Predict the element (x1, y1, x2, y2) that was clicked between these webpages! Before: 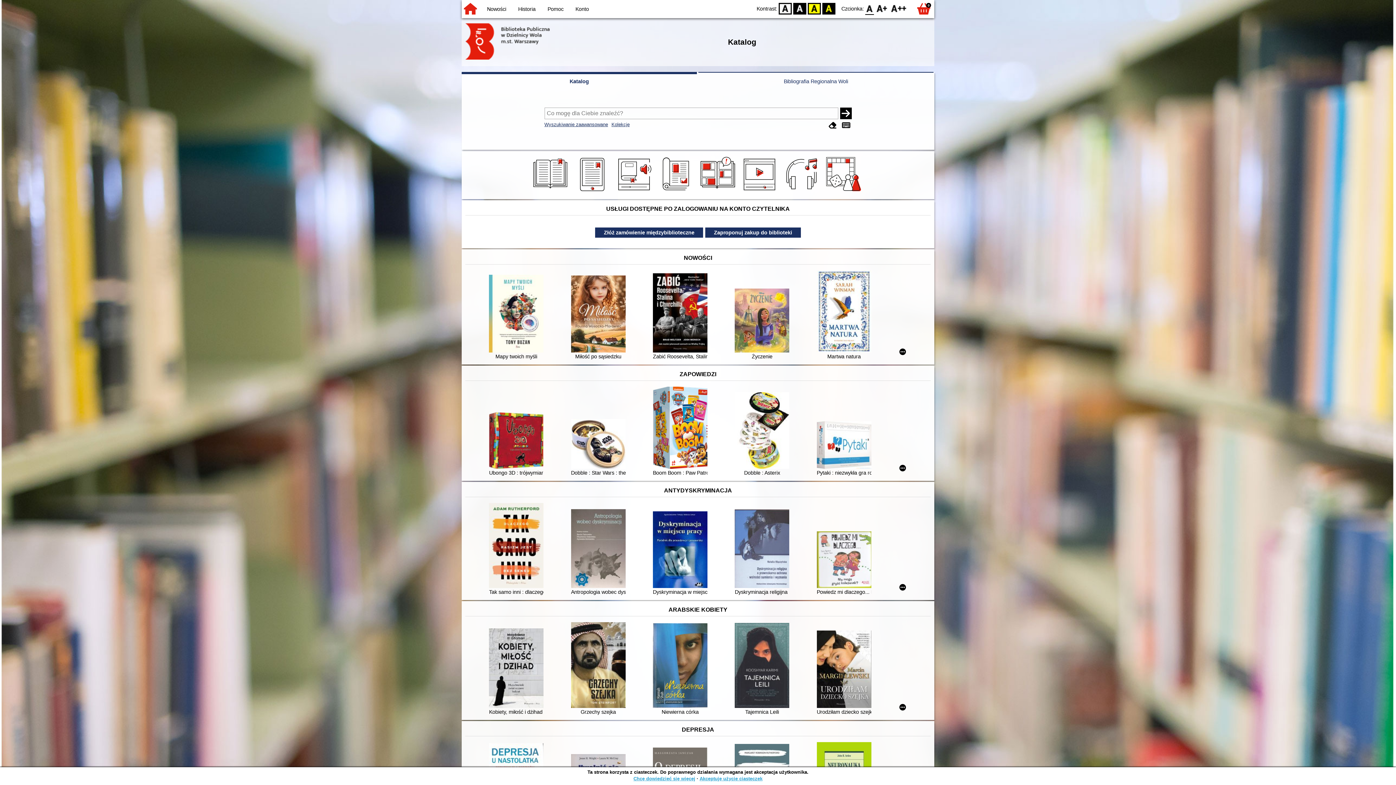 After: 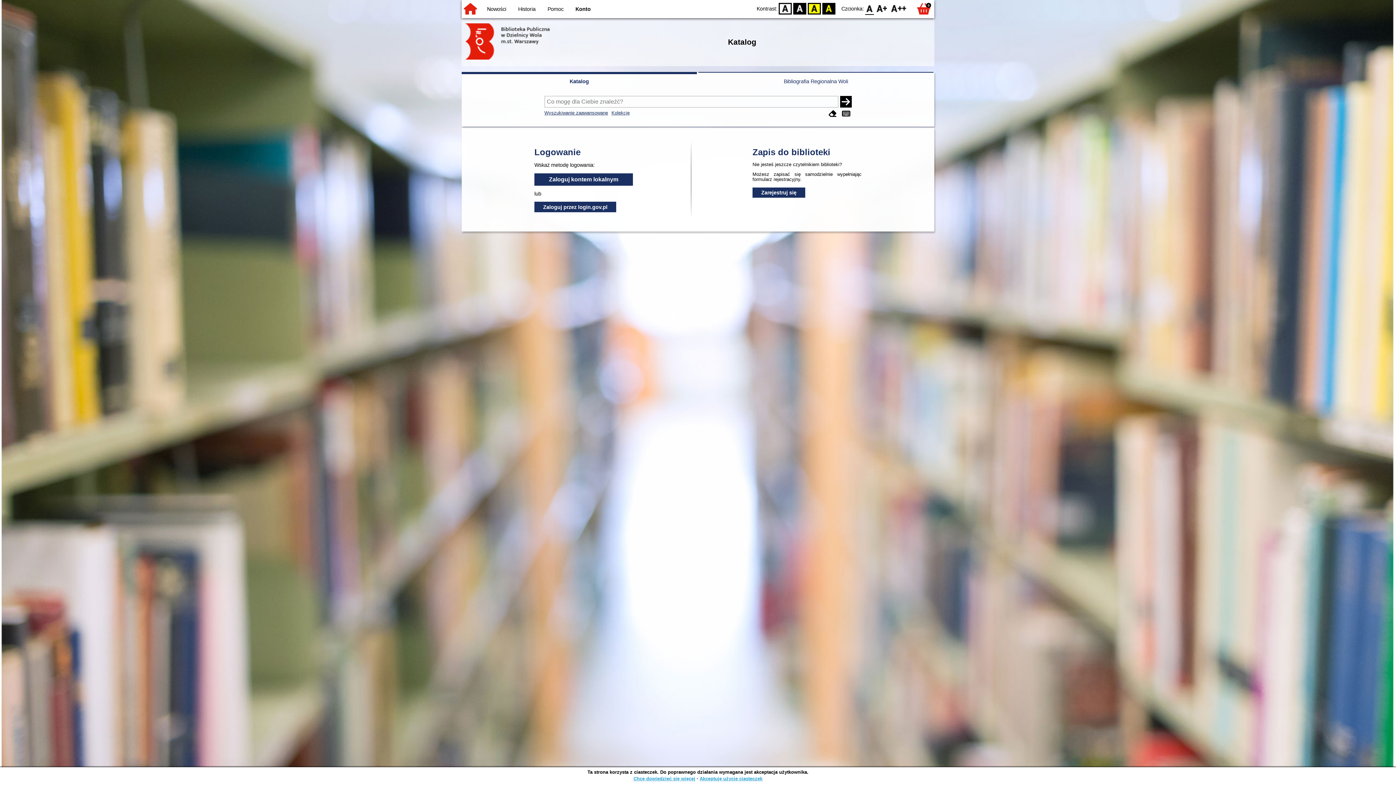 Action: label: Konto bbox: (575, 6, 589, 12)